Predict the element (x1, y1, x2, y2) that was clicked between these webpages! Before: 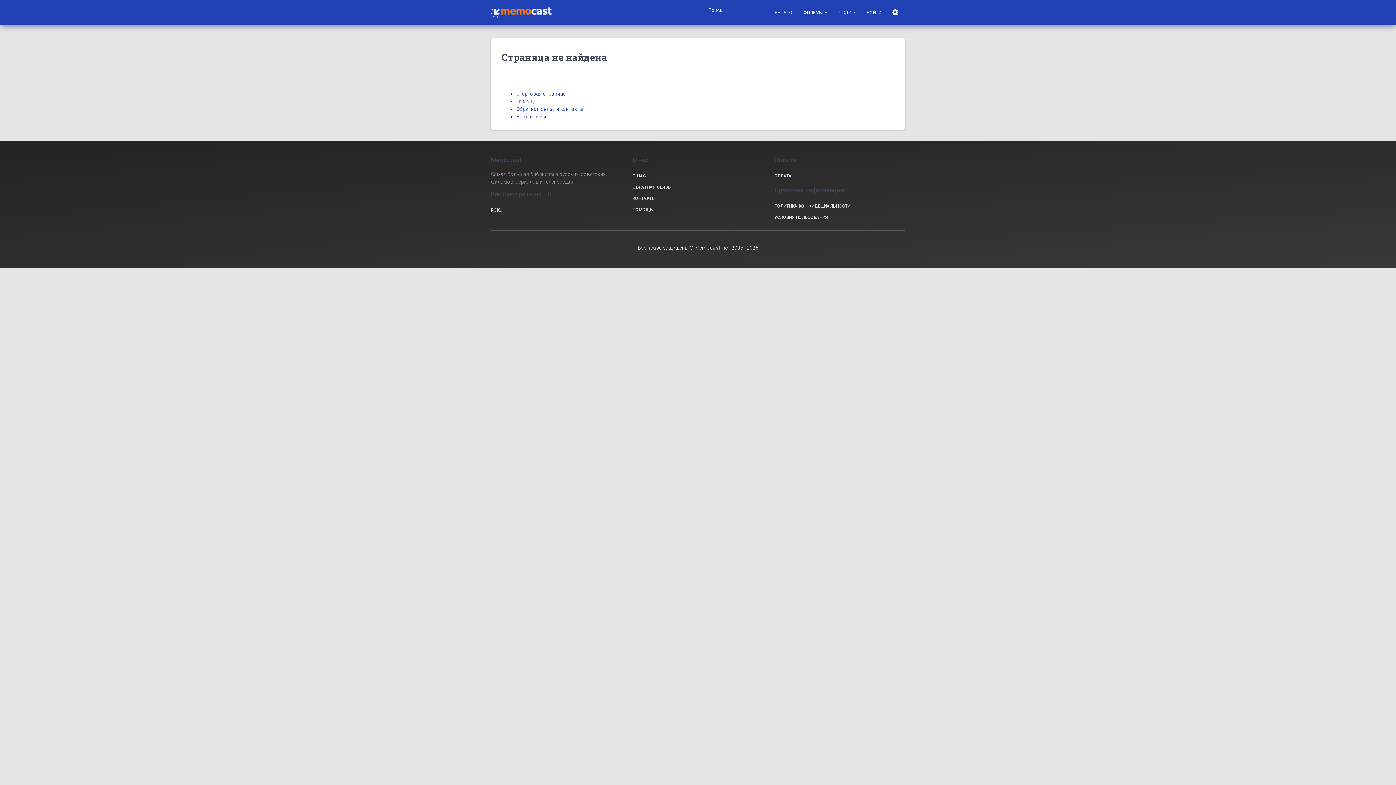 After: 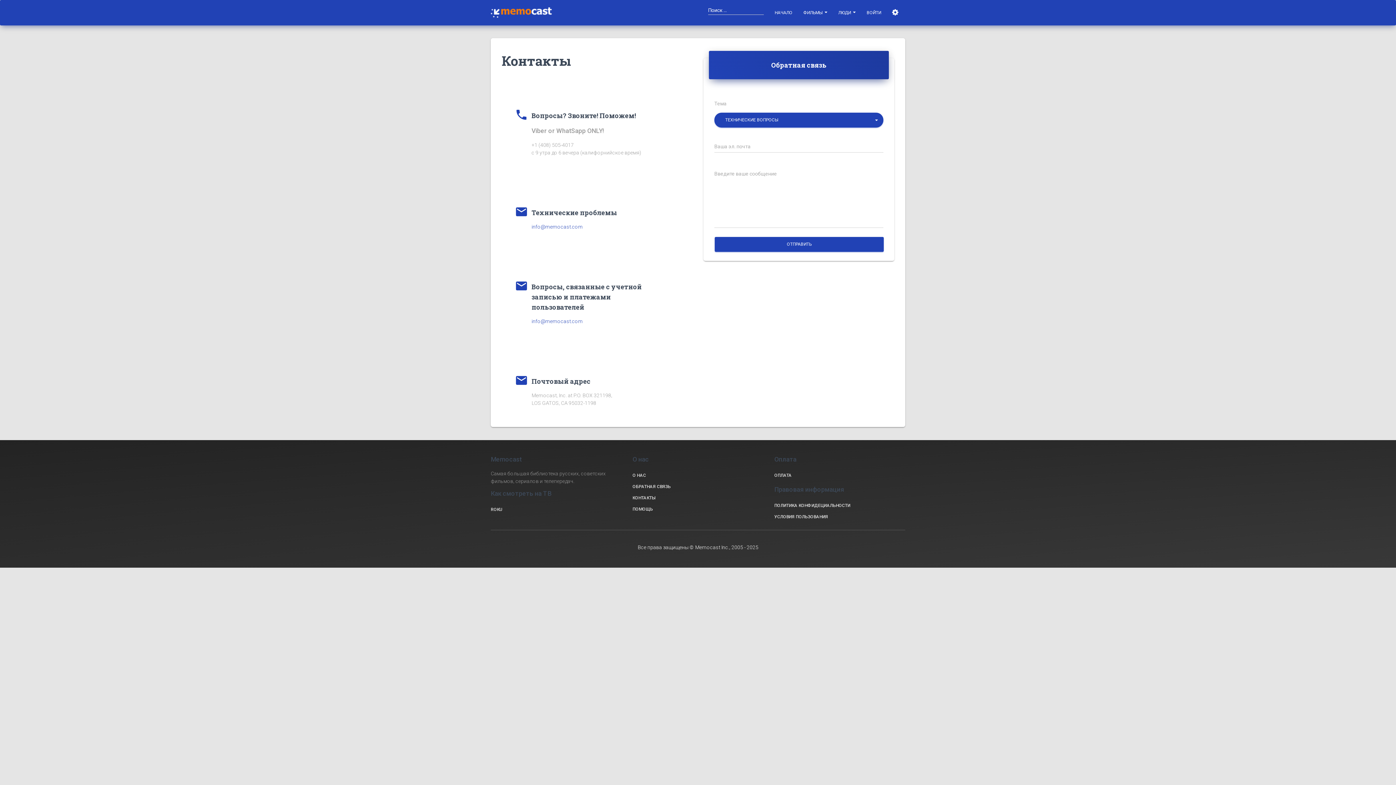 Action: bbox: (516, 106, 583, 112) label: Обратная связь и контакты